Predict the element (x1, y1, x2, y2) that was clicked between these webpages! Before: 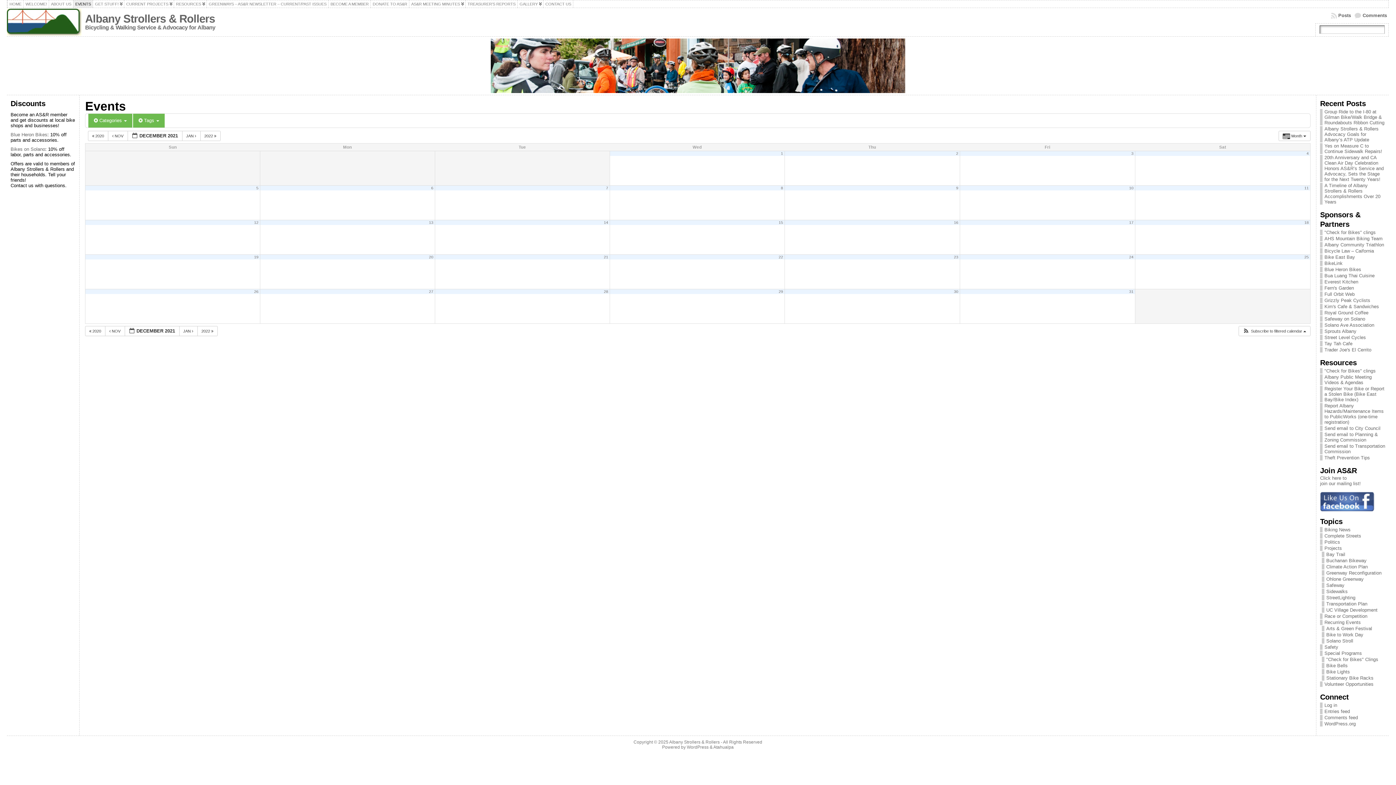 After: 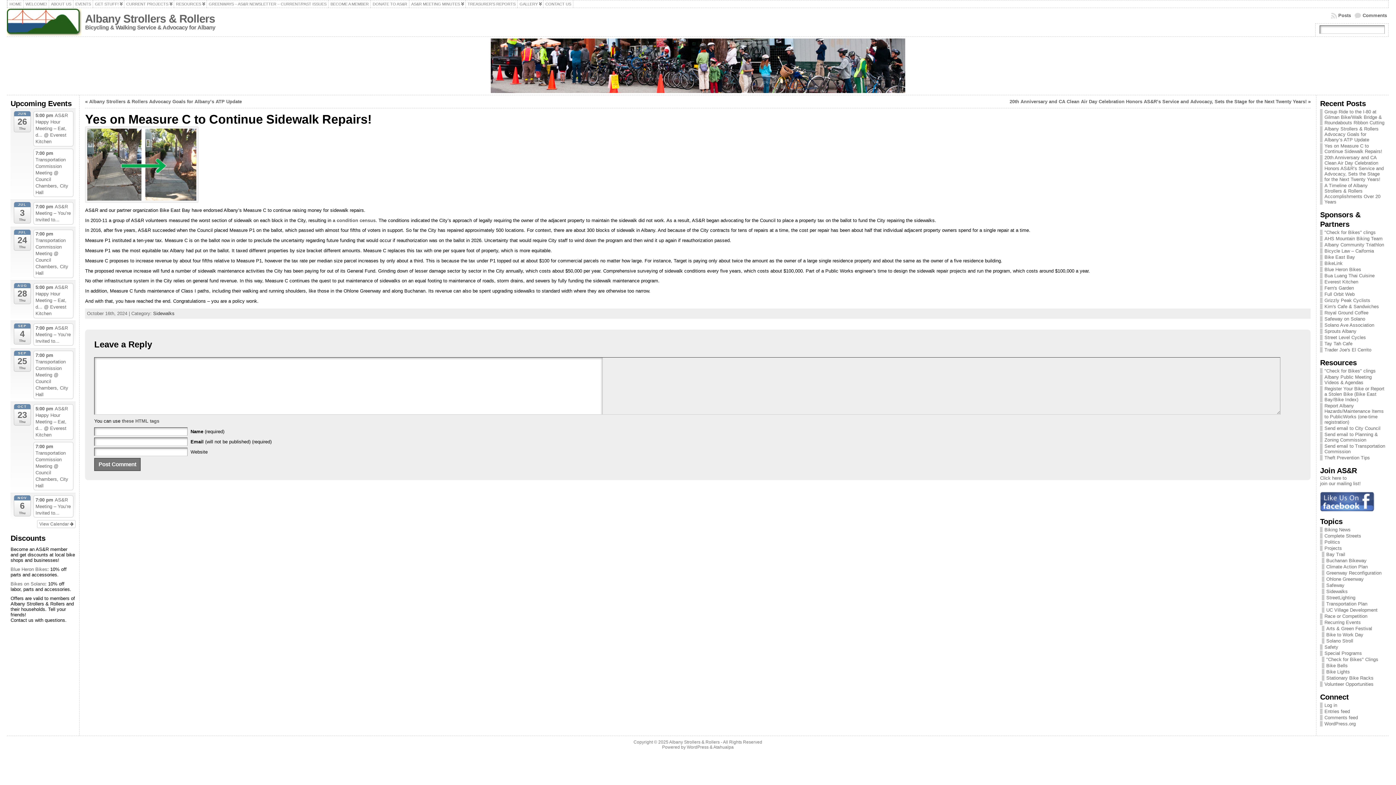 Action: label: Yes on Measure C to Continue Sidewalk Repairs! bbox: (1324, 143, 1382, 154)